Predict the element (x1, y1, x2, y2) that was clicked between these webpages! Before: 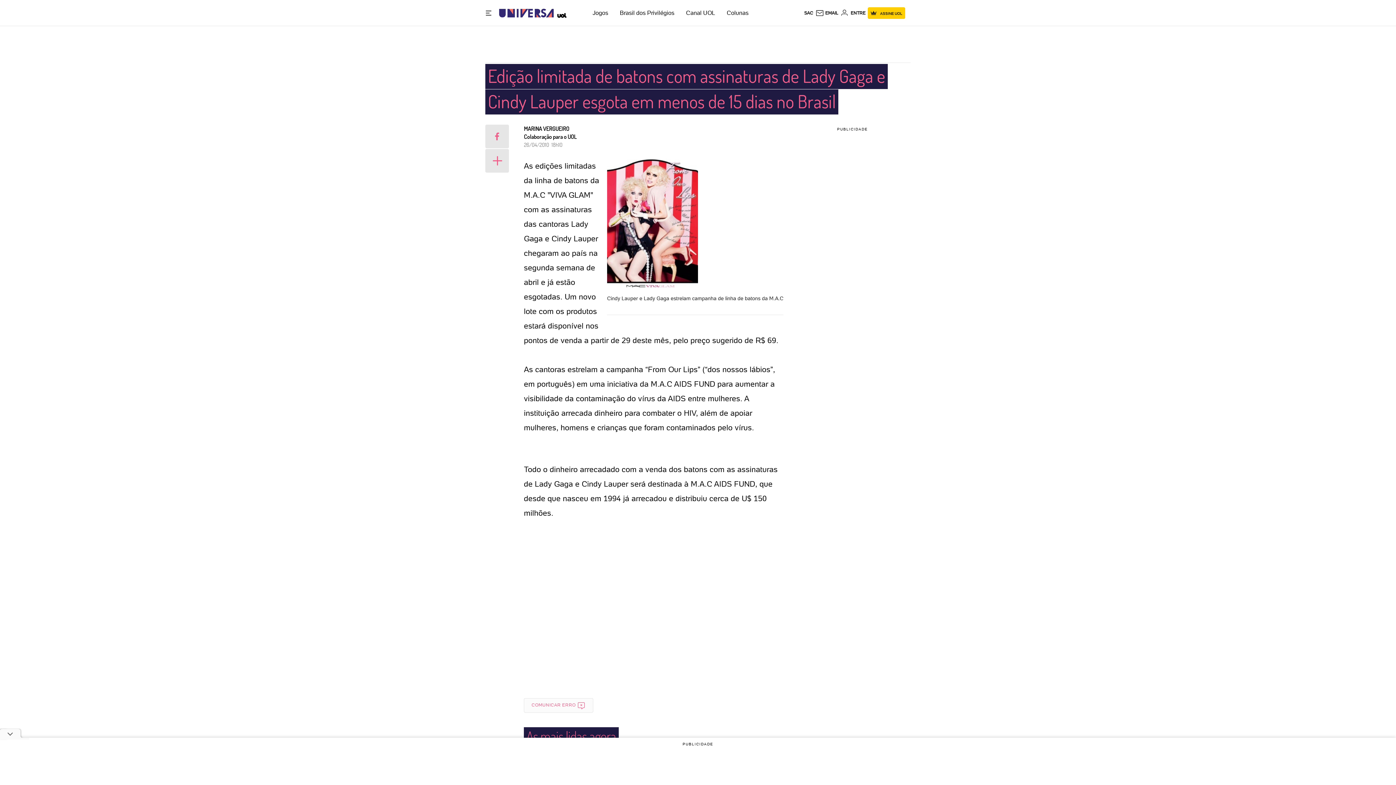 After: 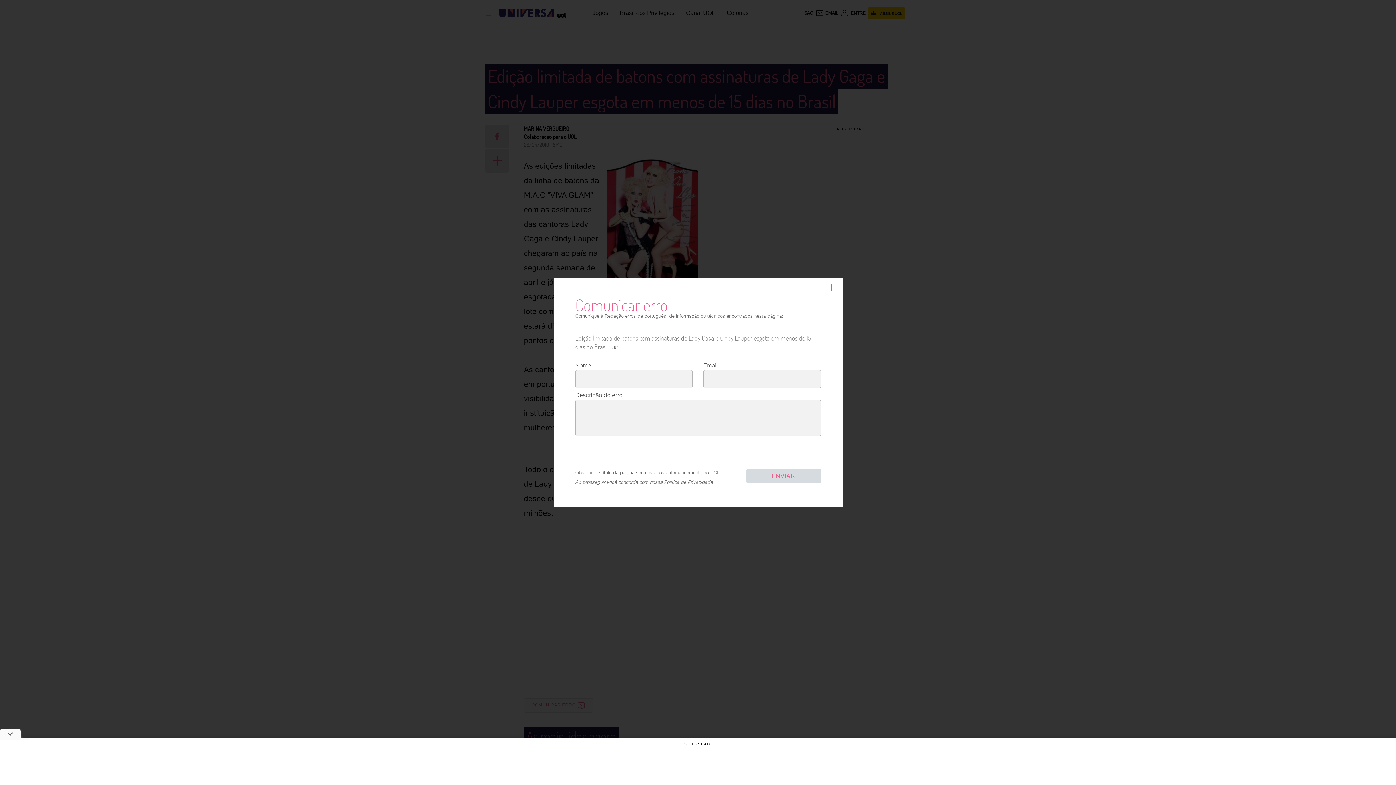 Action: label: COMUNICAR ERRO bbox: (524, 698, 593, 713)